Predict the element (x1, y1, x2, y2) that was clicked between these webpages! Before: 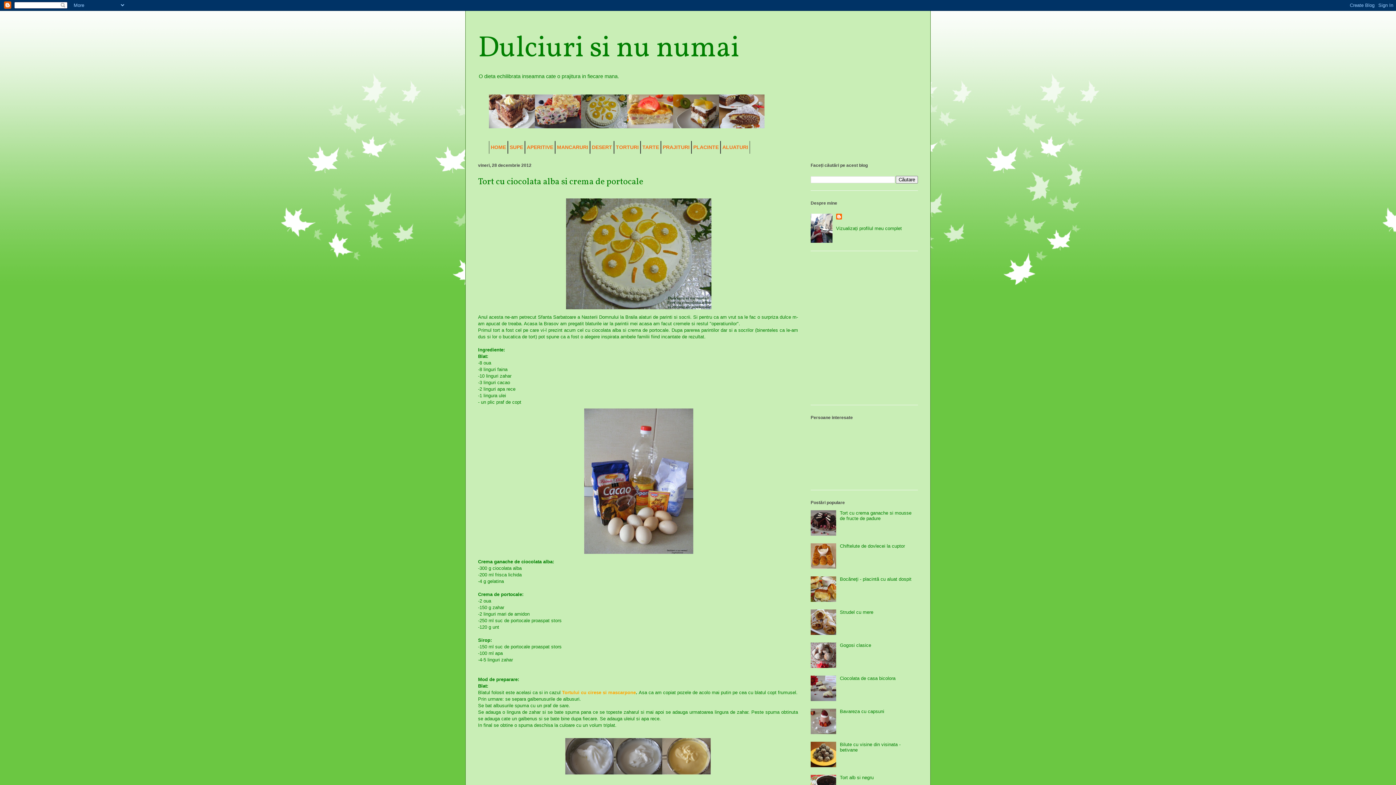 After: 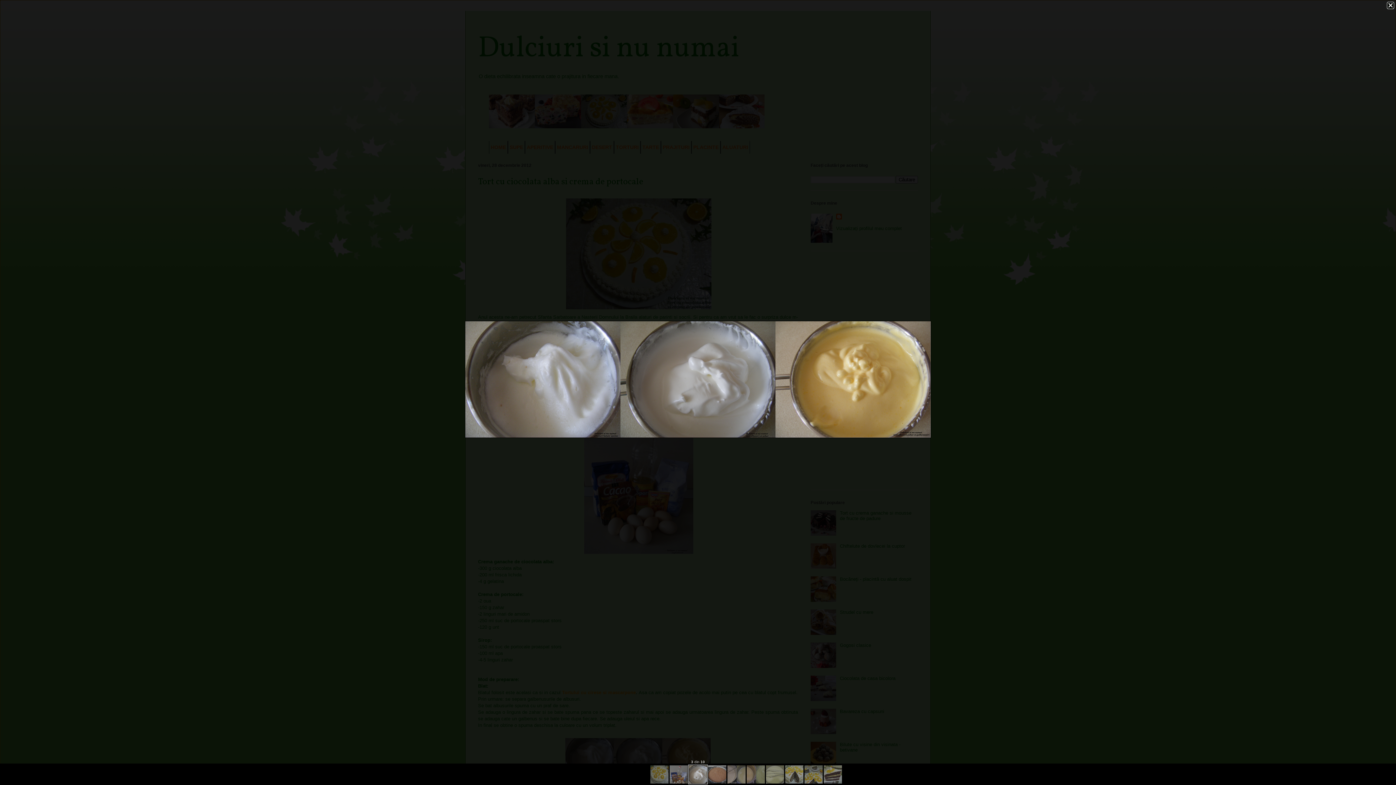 Action: bbox: (562, 773, 713, 778)